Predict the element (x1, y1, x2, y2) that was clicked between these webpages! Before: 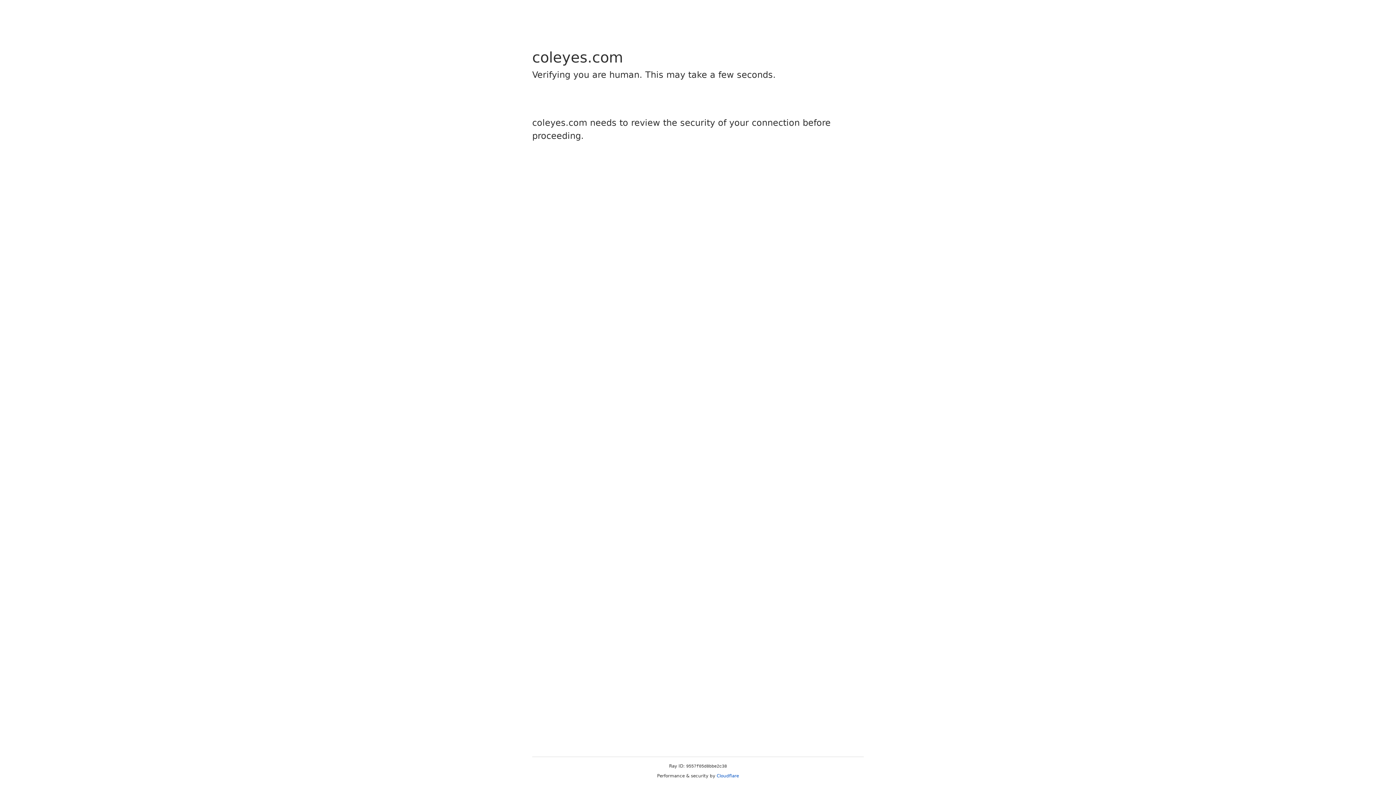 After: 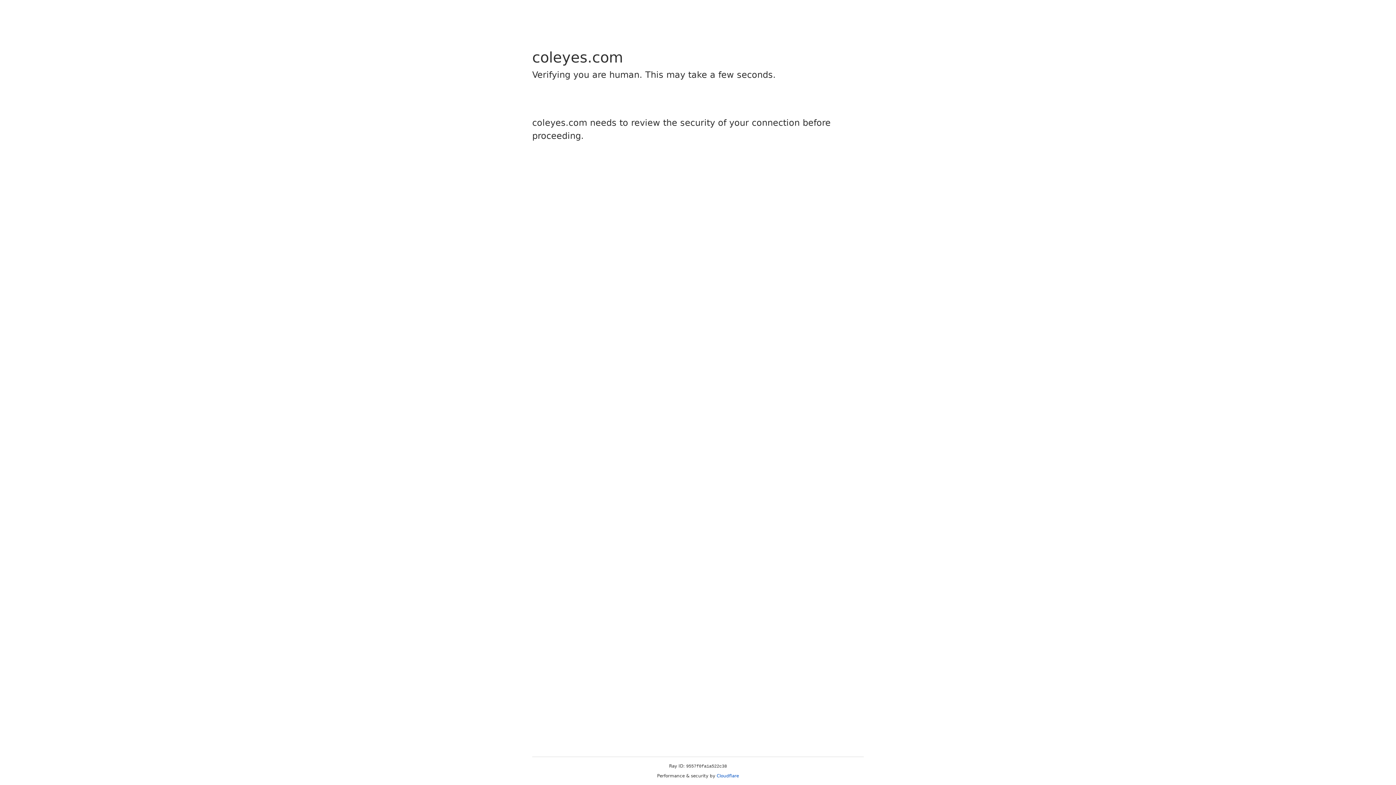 Action: label: Cloudflare bbox: (716, 773, 739, 778)